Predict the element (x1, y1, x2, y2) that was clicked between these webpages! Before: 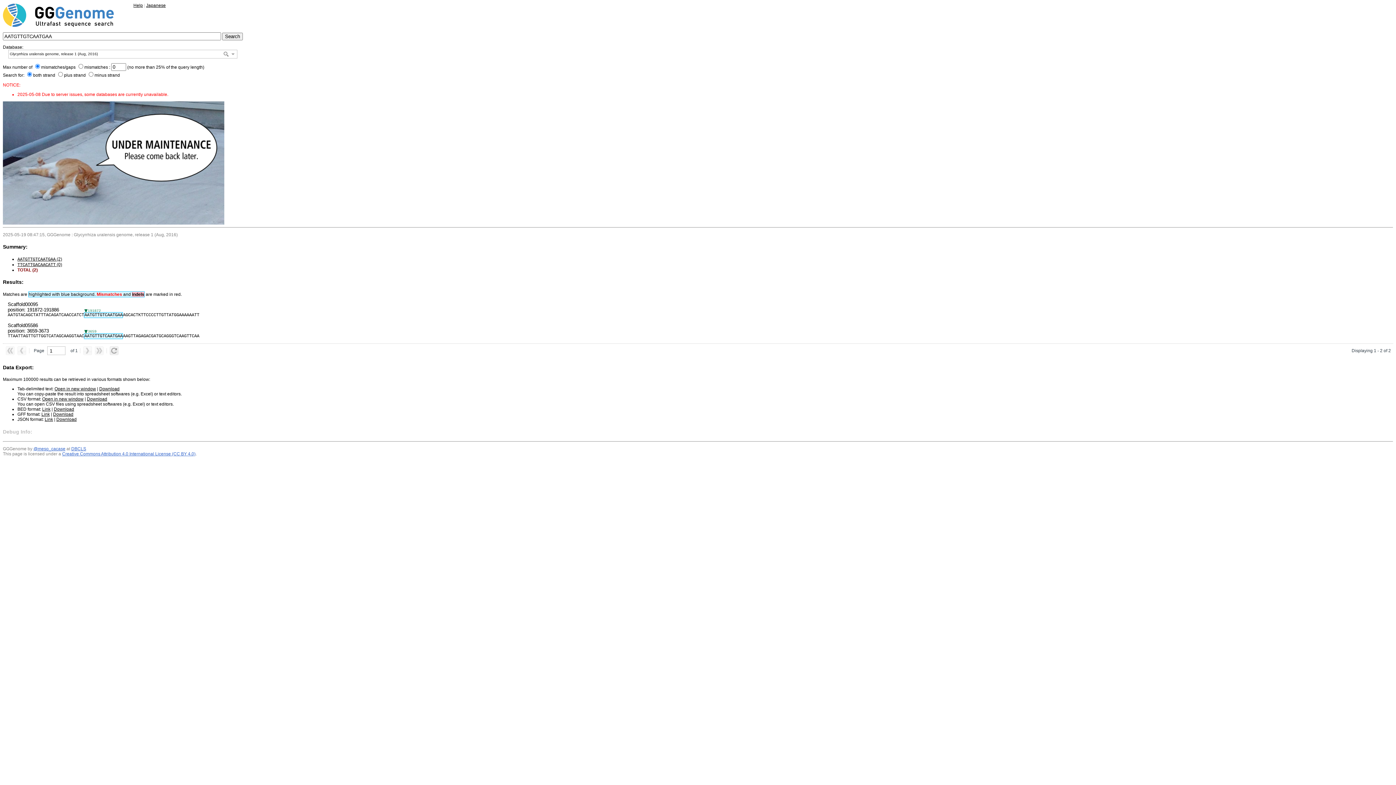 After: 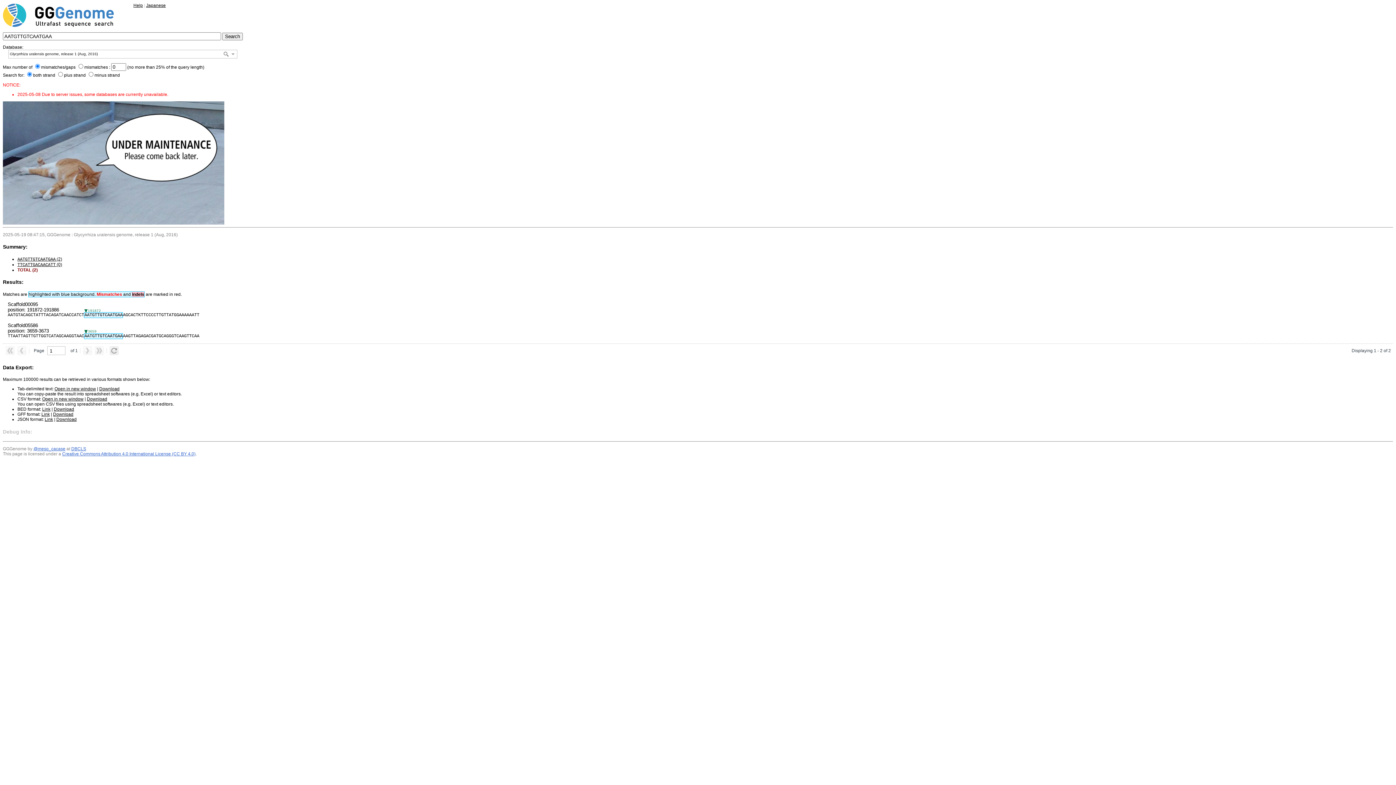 Action: bbox: (83, 346, 92, 355) label:  
 